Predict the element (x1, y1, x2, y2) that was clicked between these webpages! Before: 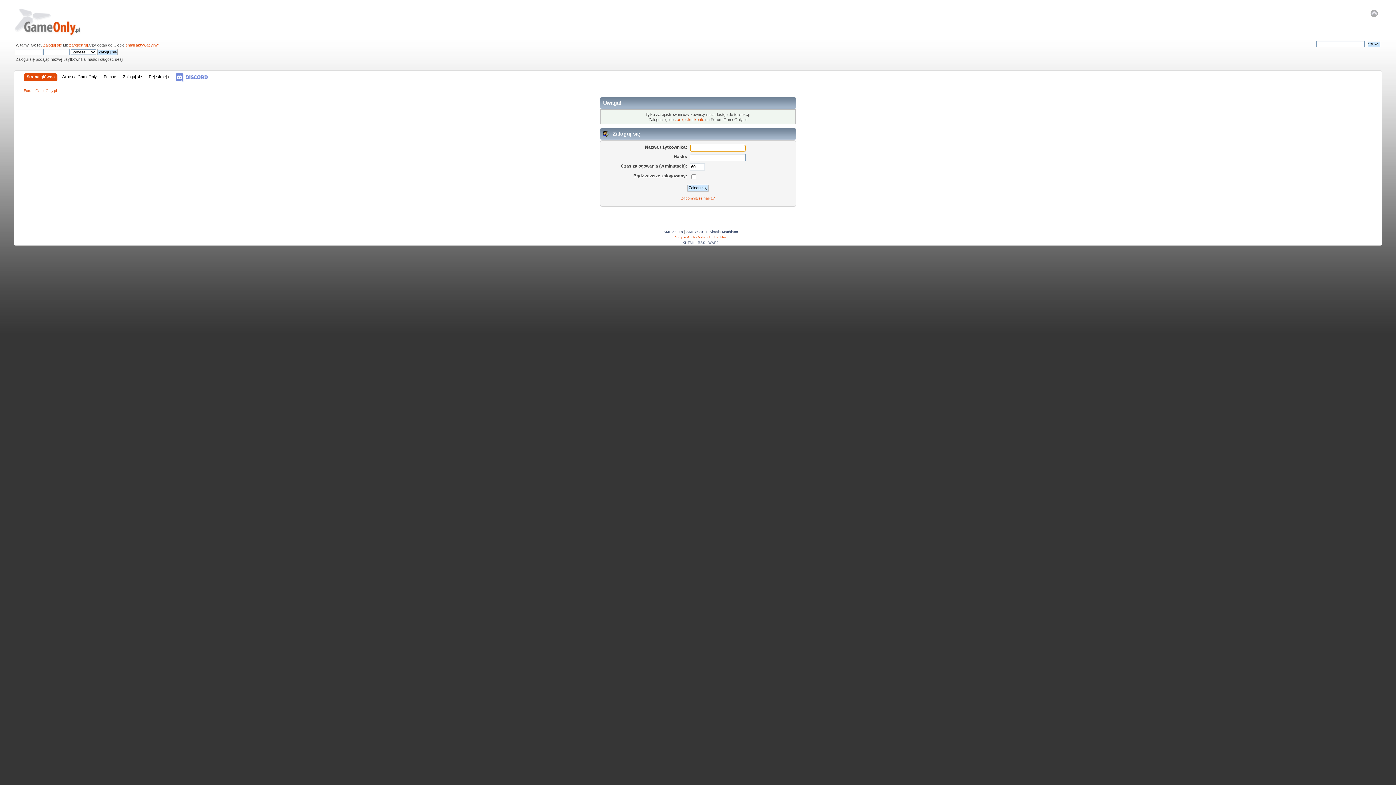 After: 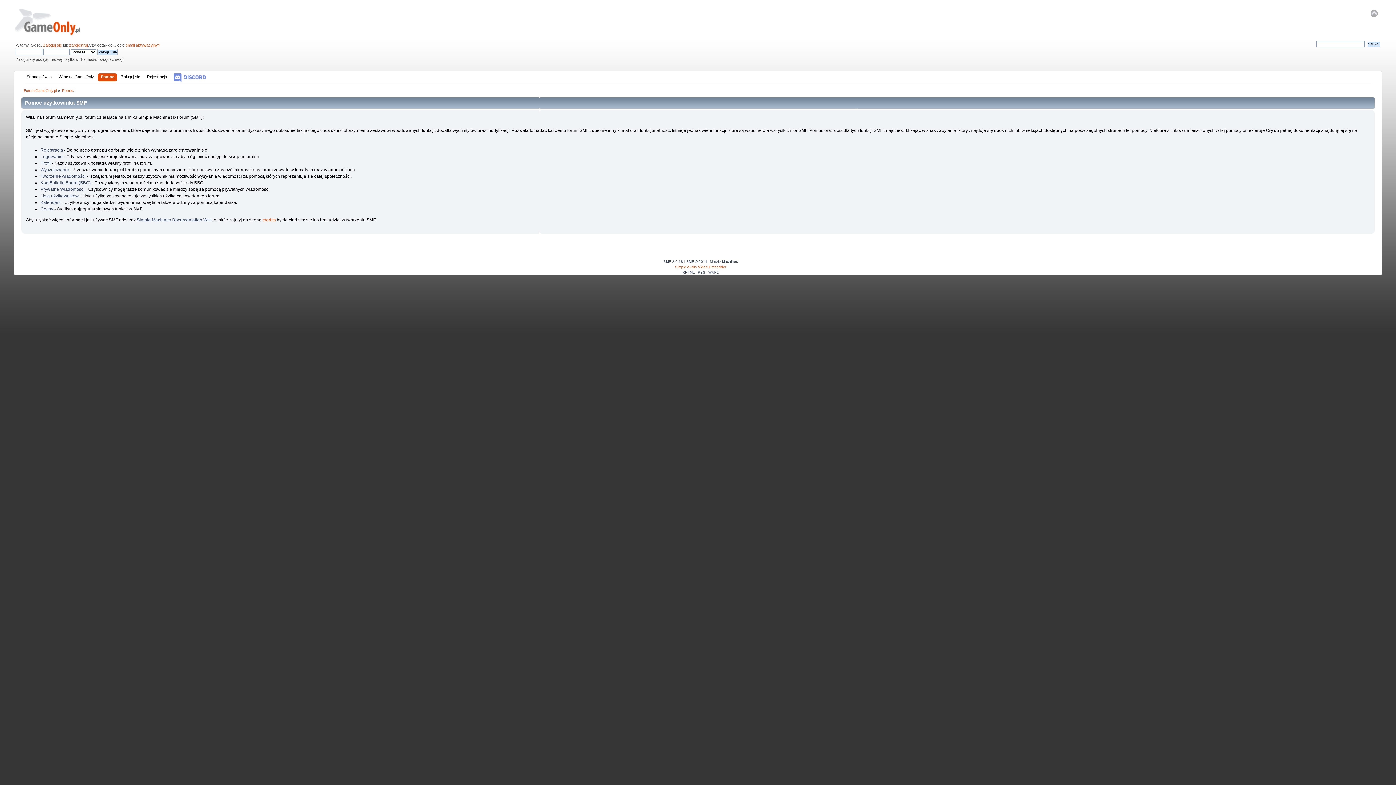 Action: label: Pomoc bbox: (100, 73, 119, 81)